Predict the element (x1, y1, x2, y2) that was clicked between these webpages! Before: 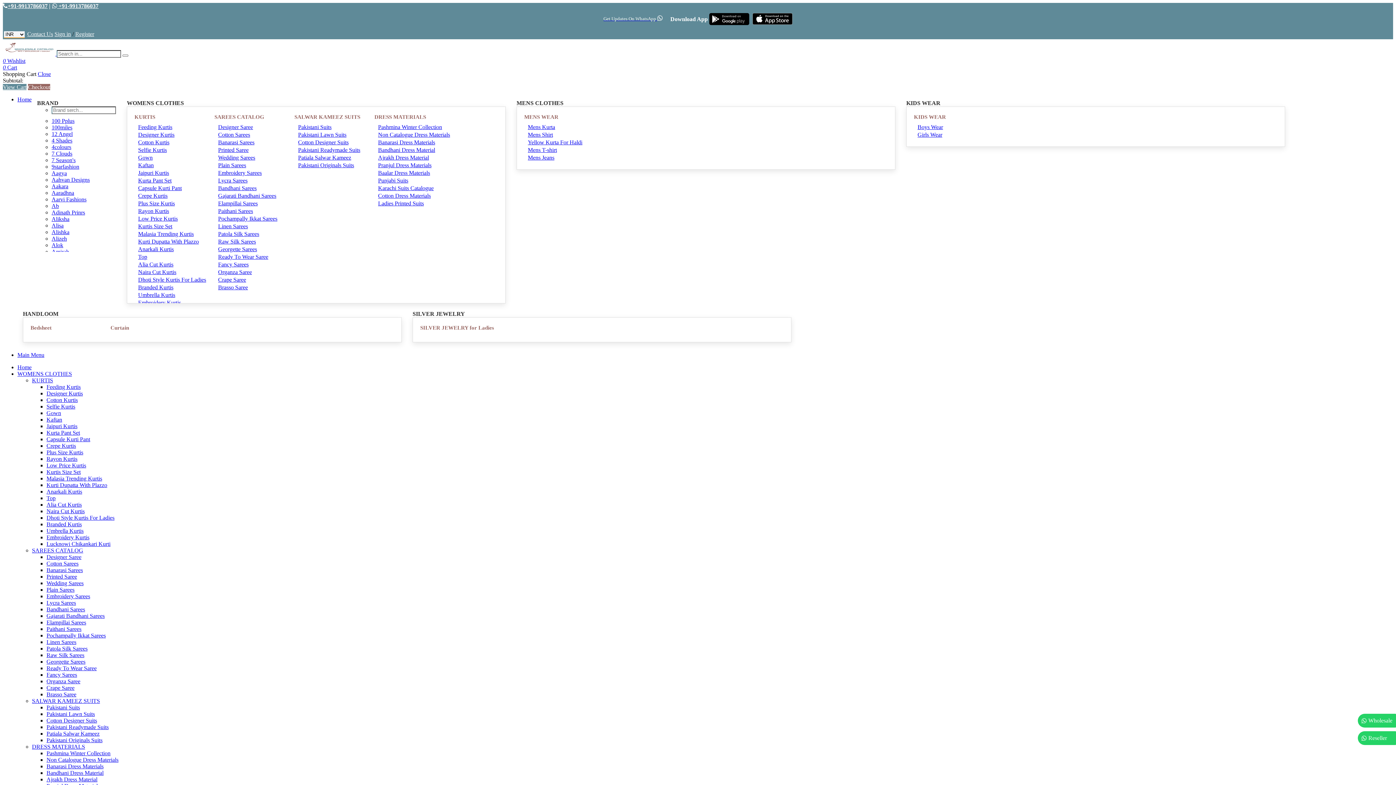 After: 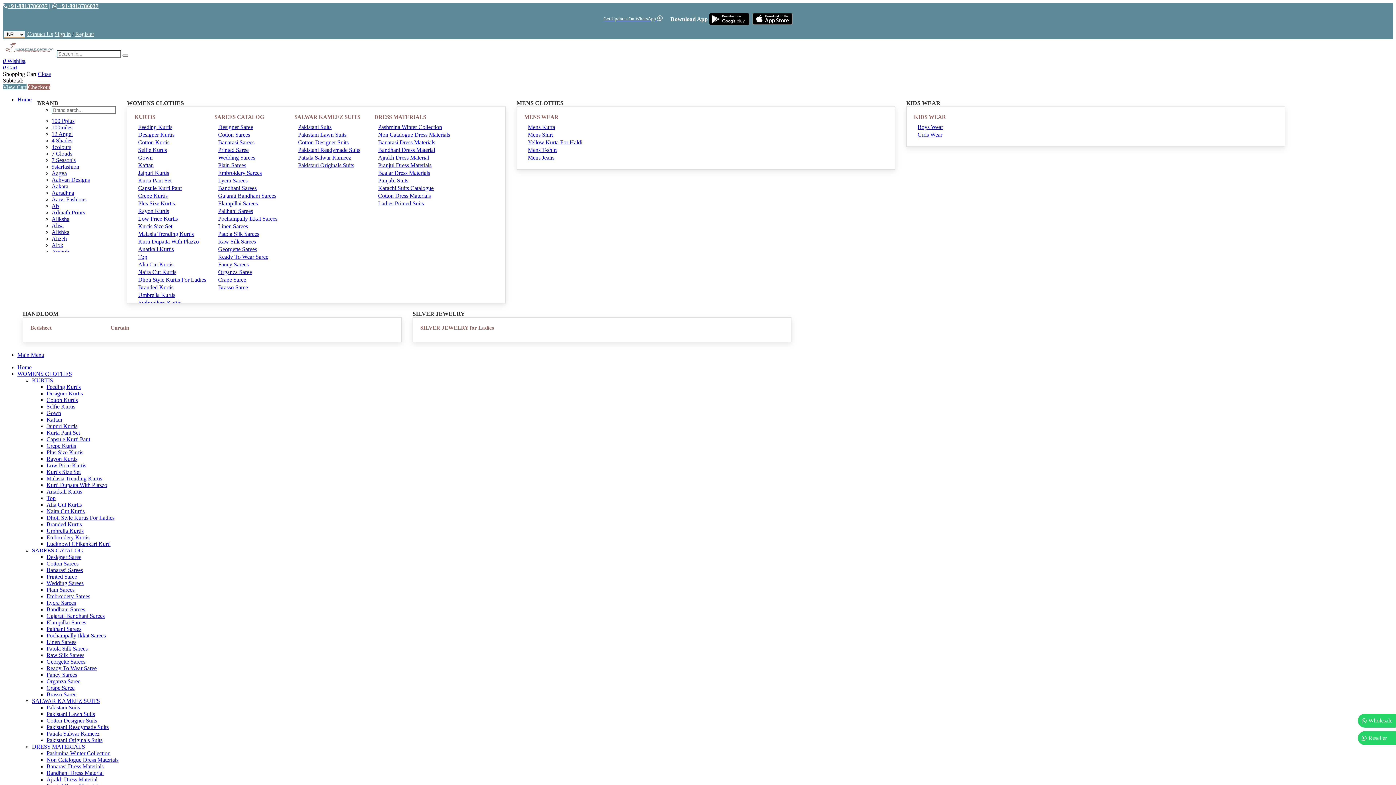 Action: label: Georgette Sarees bbox: (218, 246, 294, 252)